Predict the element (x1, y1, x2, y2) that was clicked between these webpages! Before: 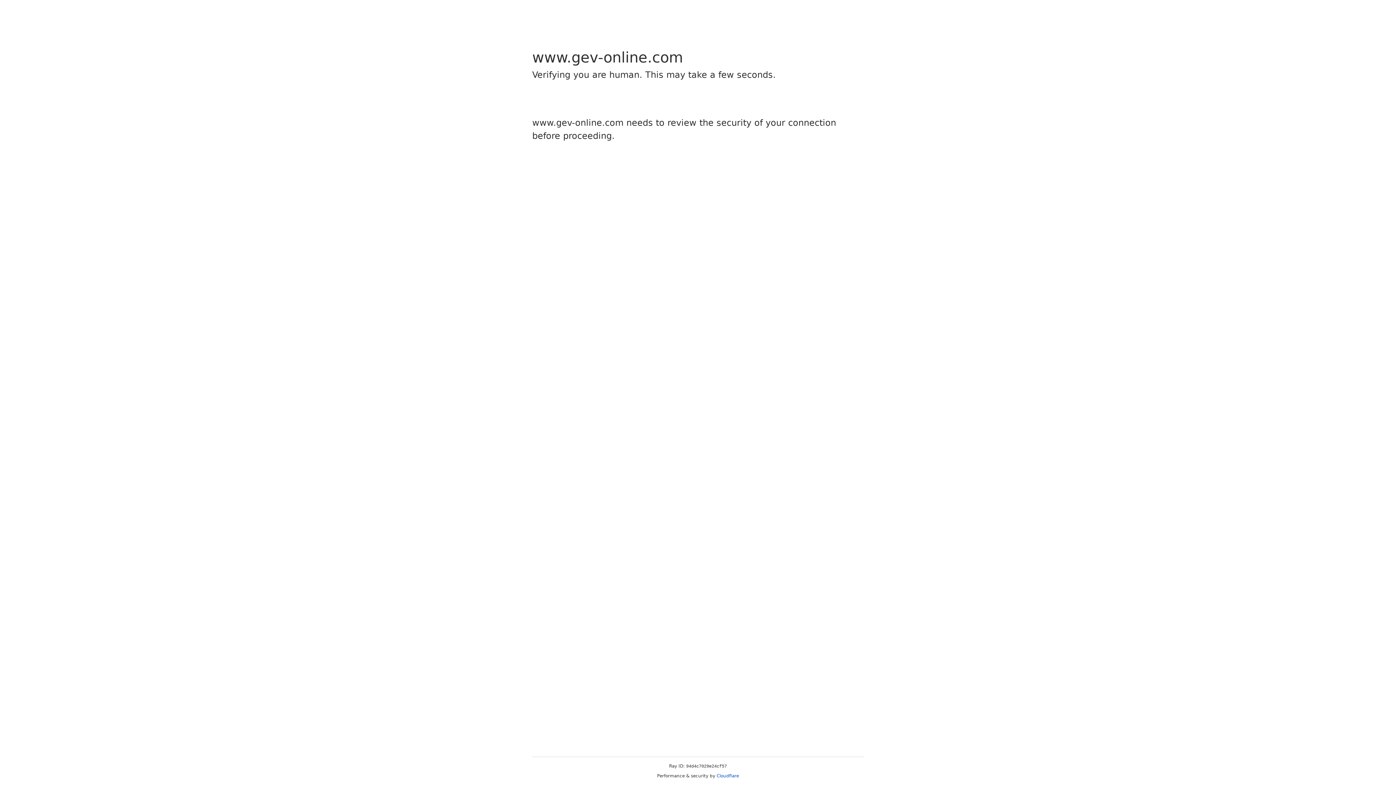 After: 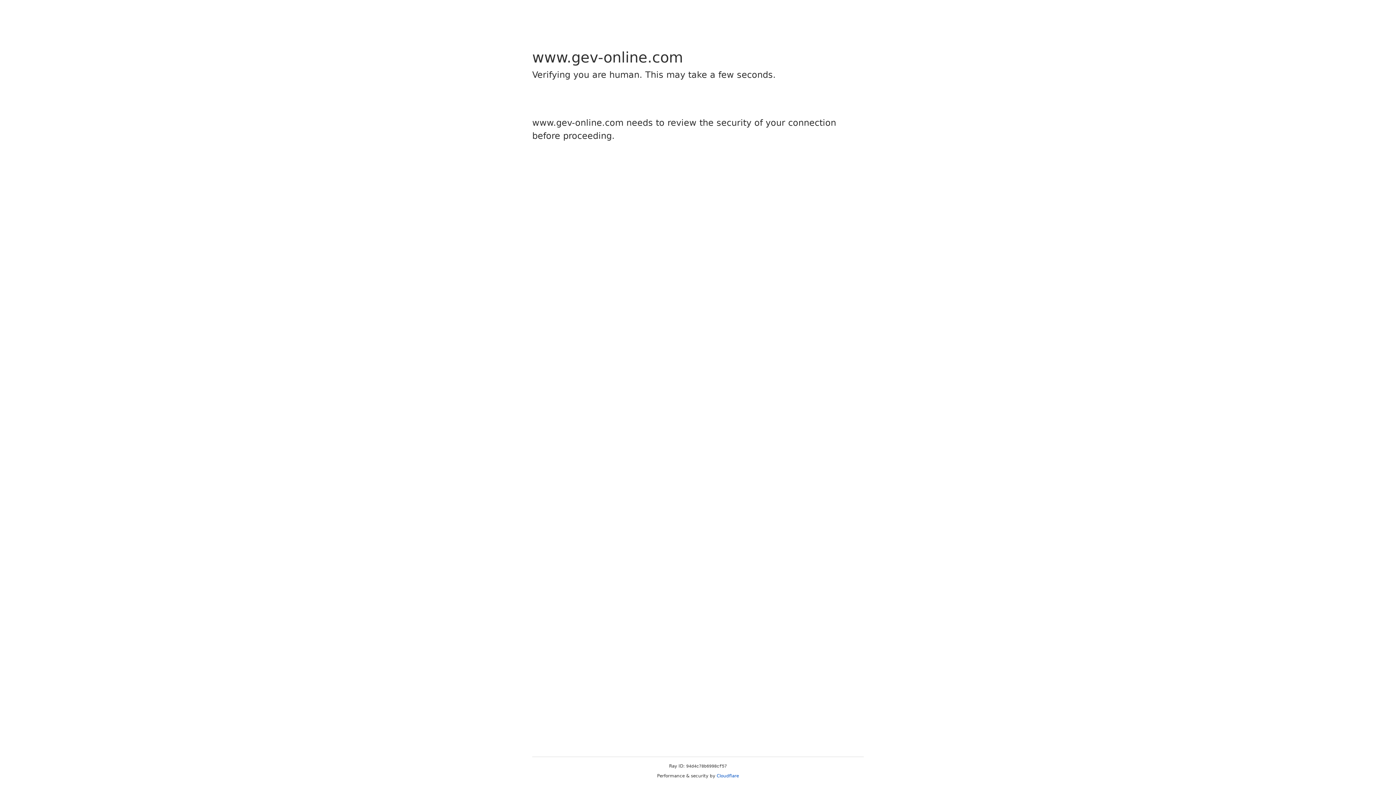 Action: bbox: (716, 773, 739, 778) label: Cloudflare